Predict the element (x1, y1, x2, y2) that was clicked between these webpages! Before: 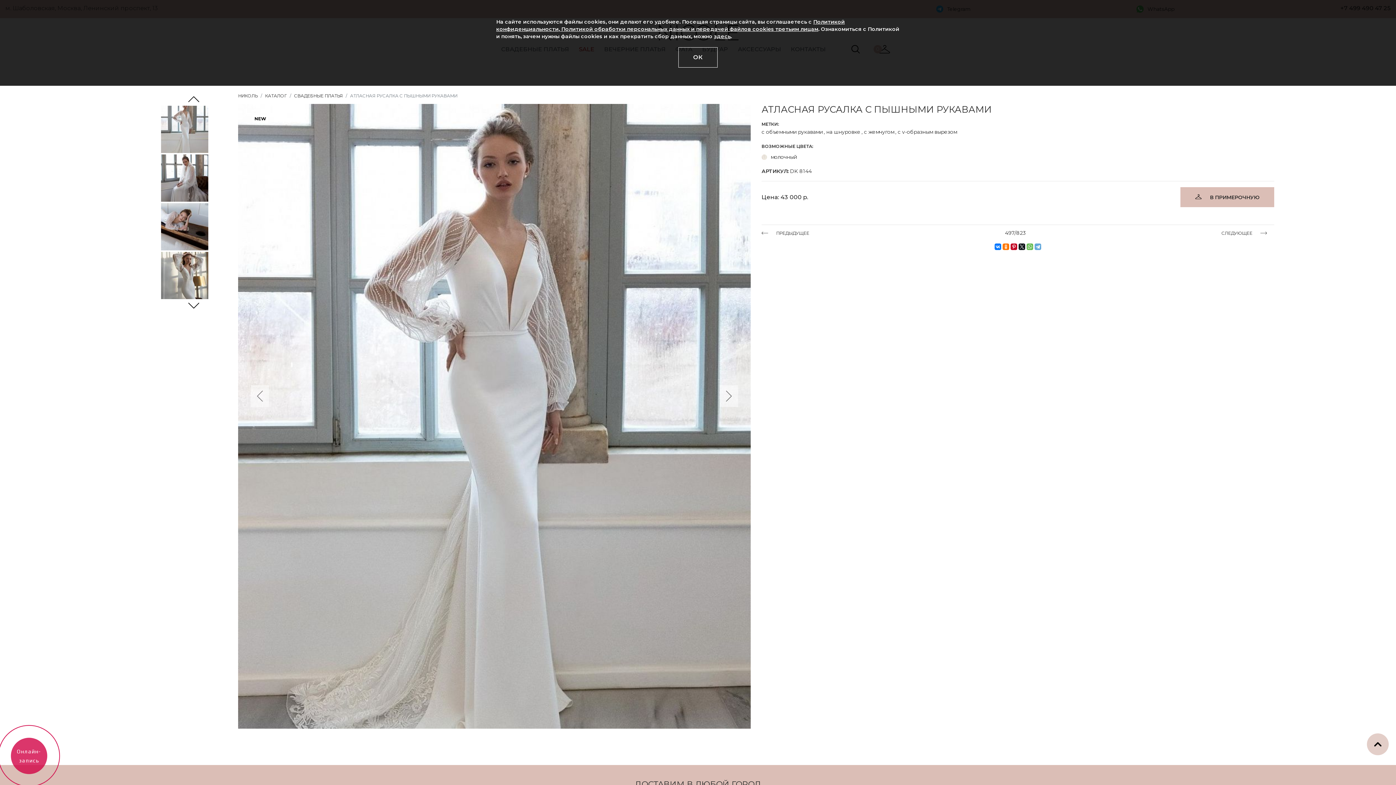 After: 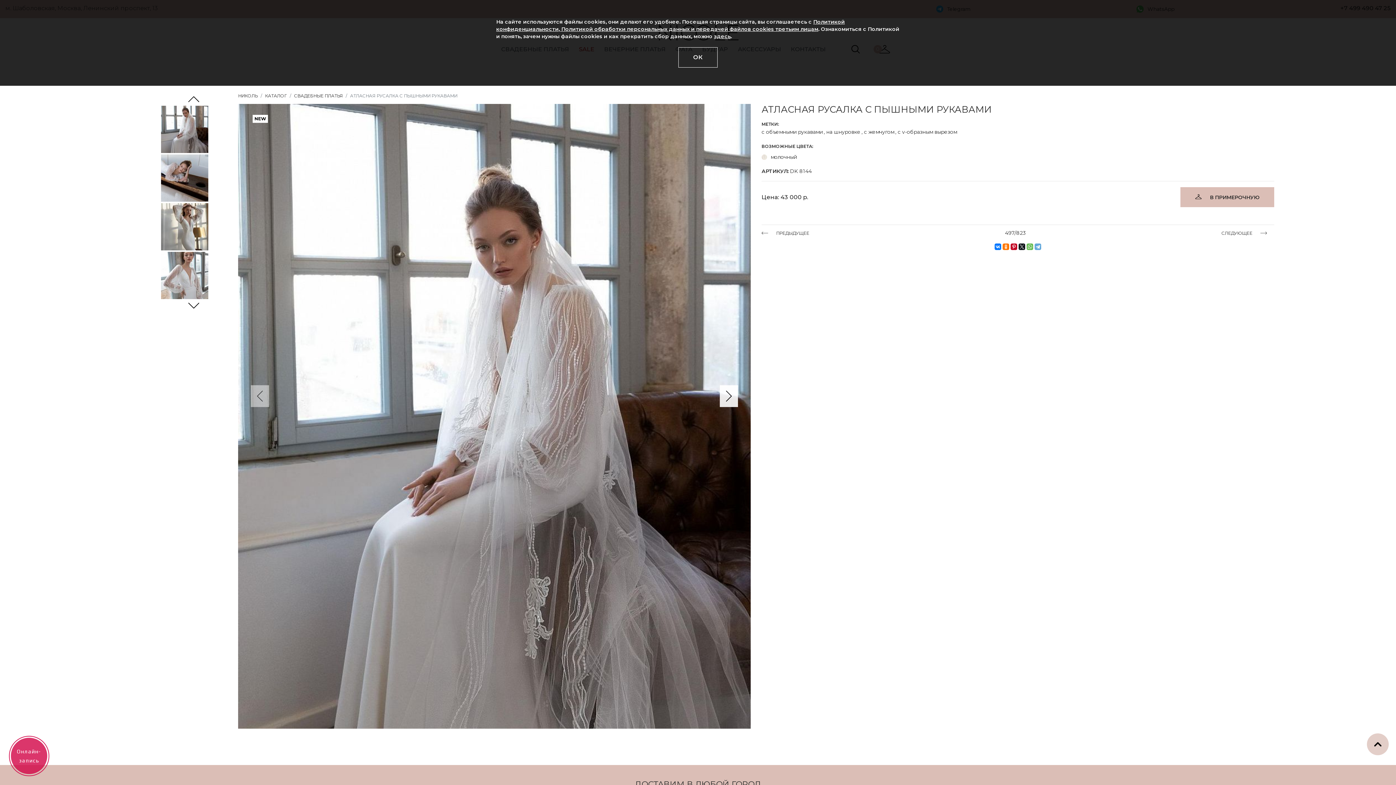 Action: bbox: (720, 385, 738, 407)